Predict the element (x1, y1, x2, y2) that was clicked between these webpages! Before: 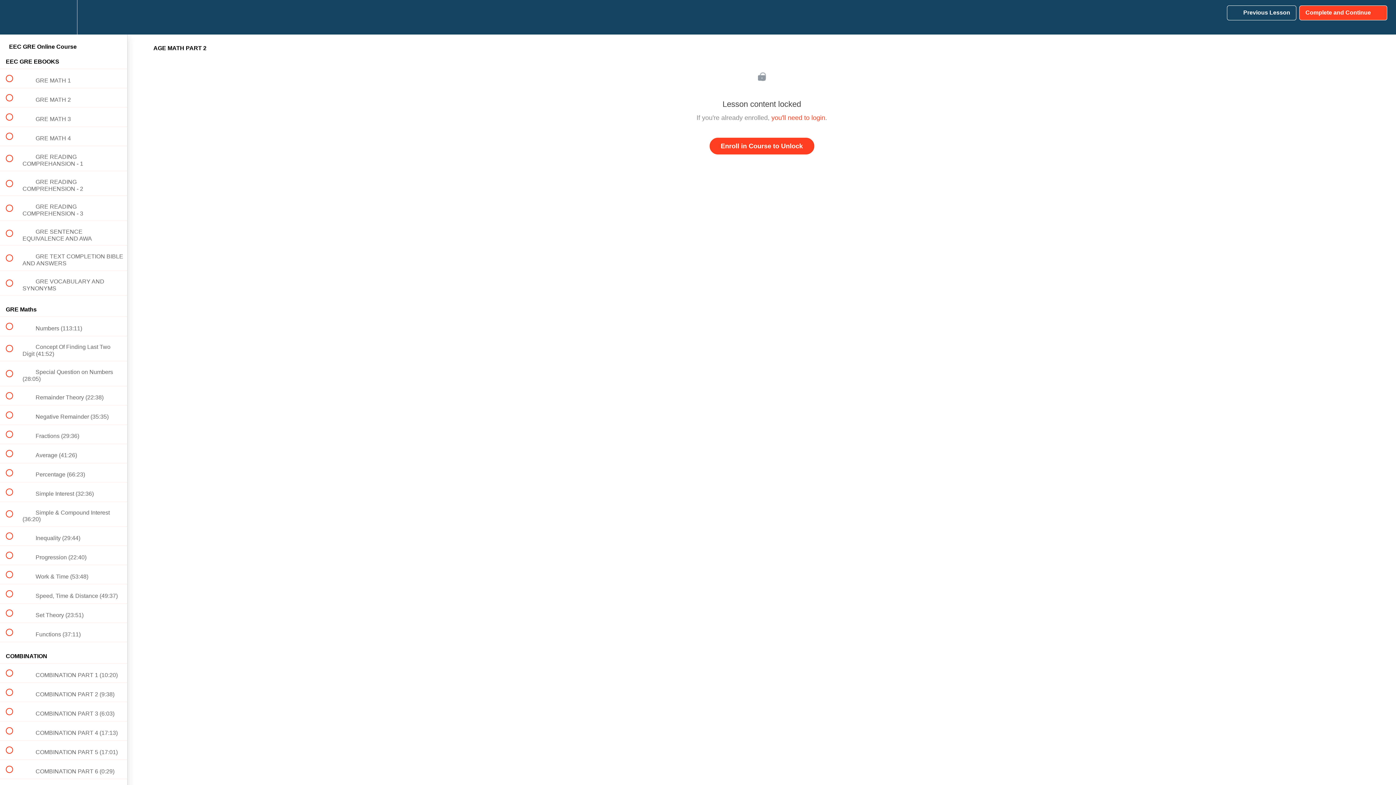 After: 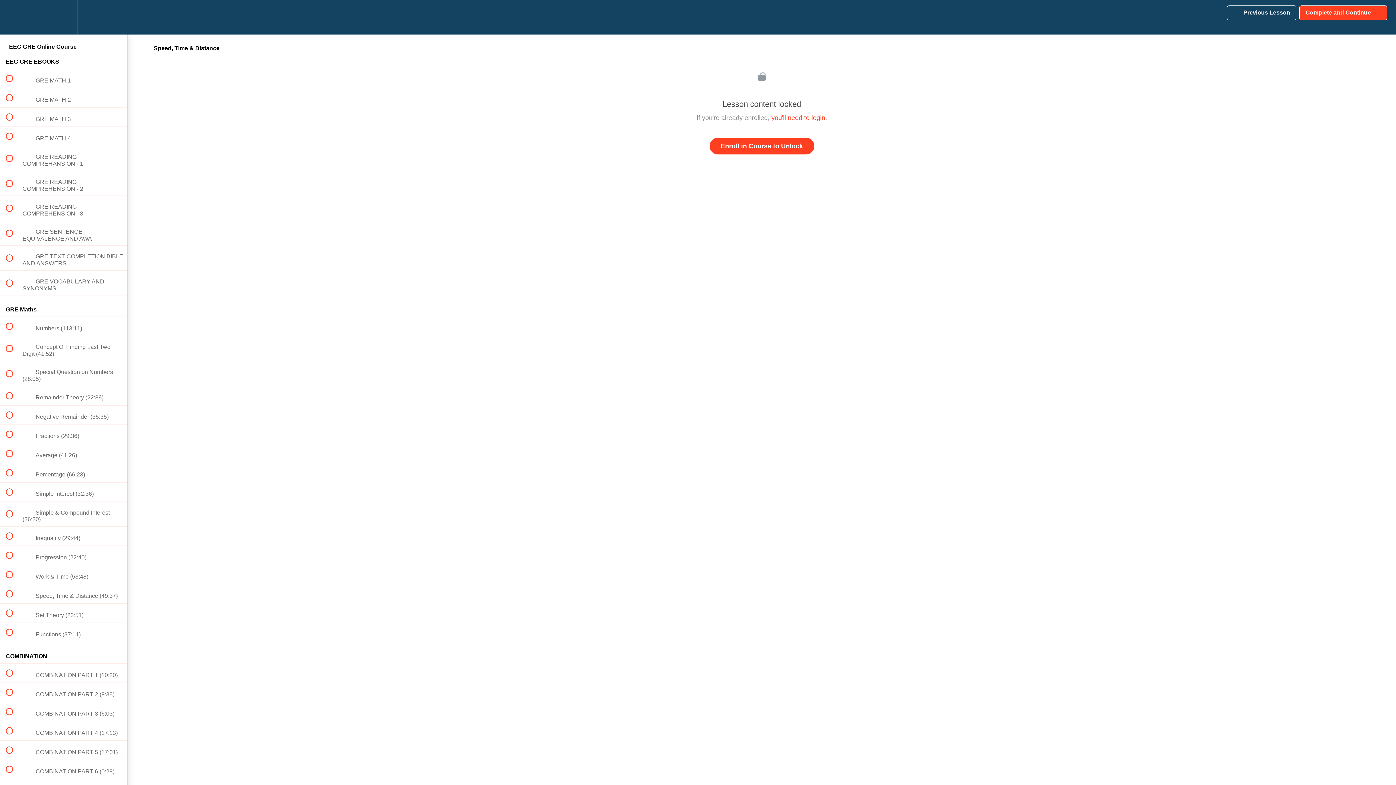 Action: bbox: (0, 584, 127, 603) label:  
 Speed, Time & Distance (49:37)